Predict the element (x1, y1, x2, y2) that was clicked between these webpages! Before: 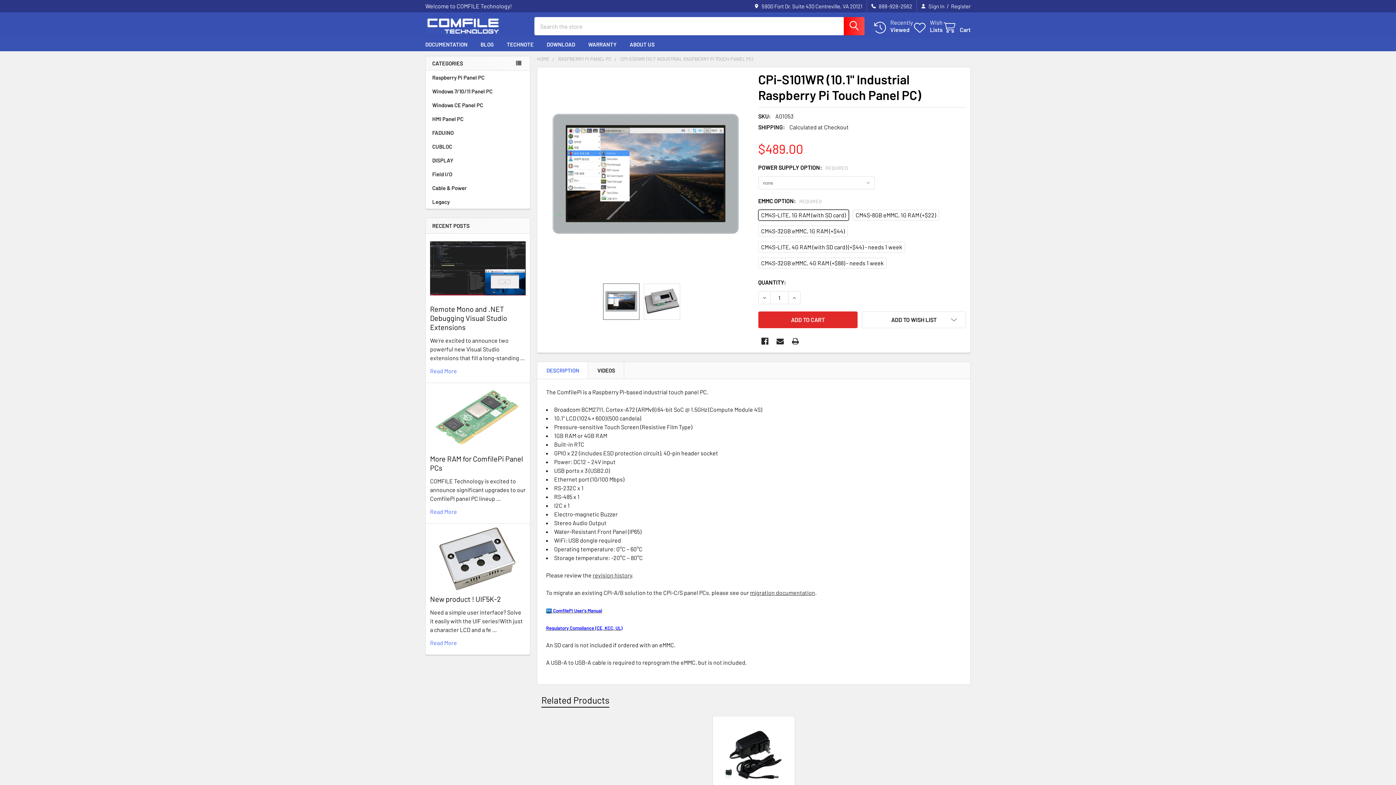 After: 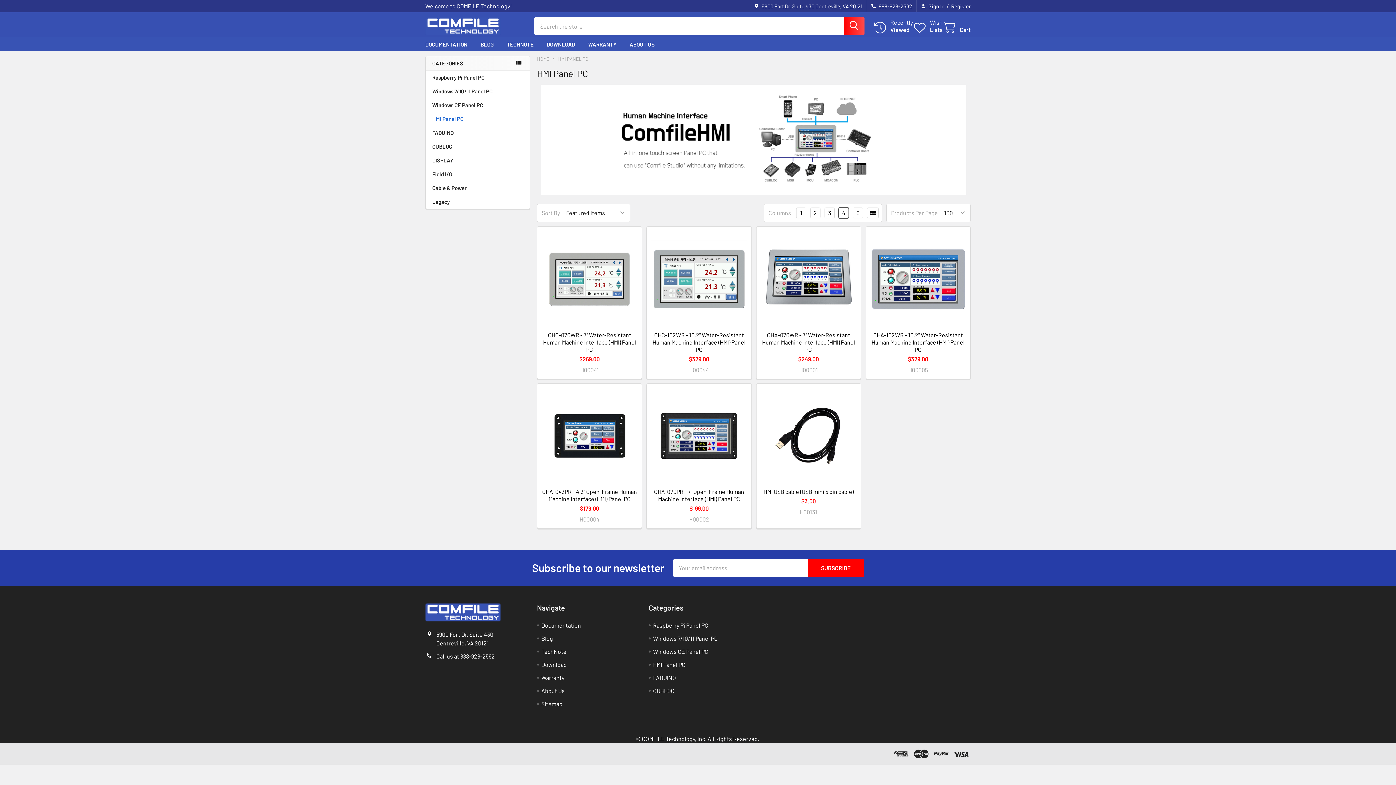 Action: bbox: (425, 112, 530, 125) label: HMI Panel PC